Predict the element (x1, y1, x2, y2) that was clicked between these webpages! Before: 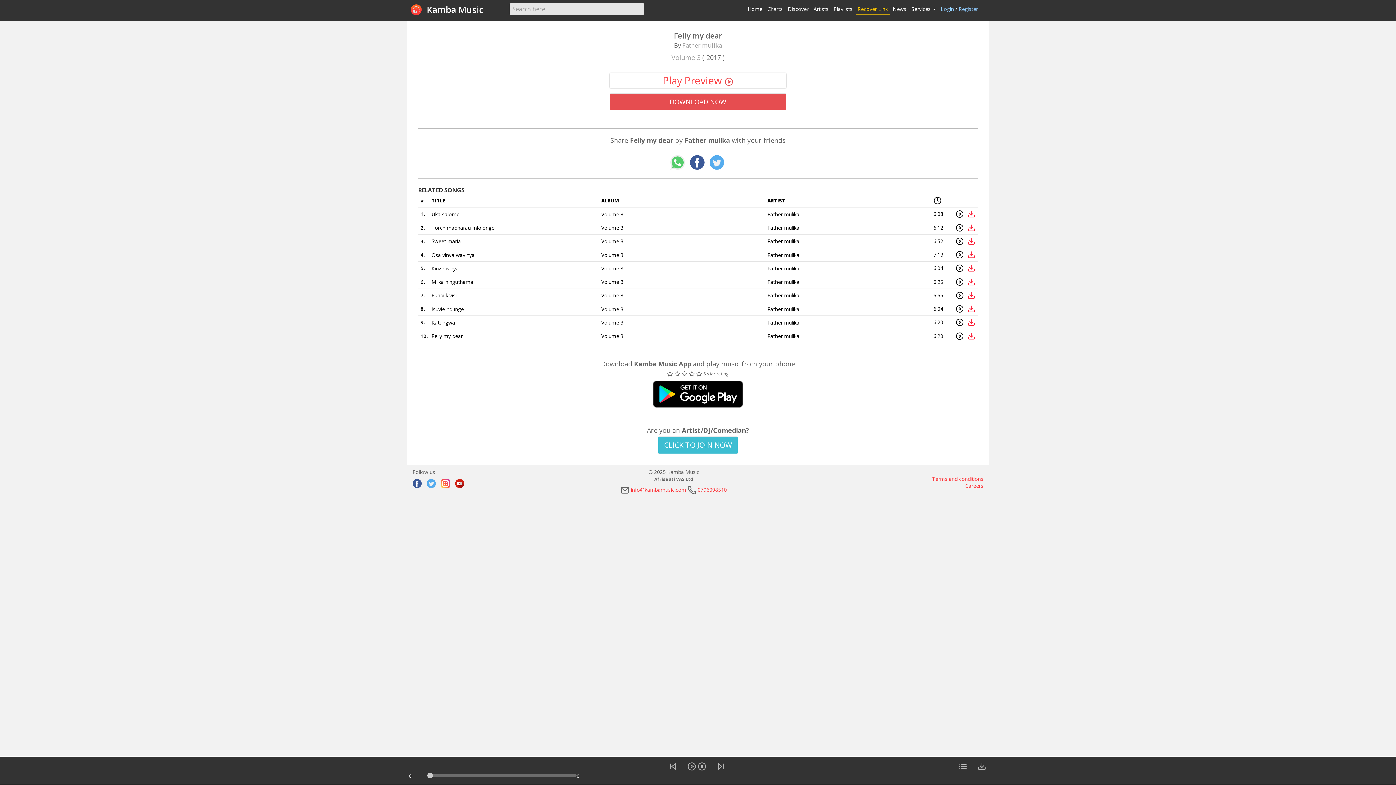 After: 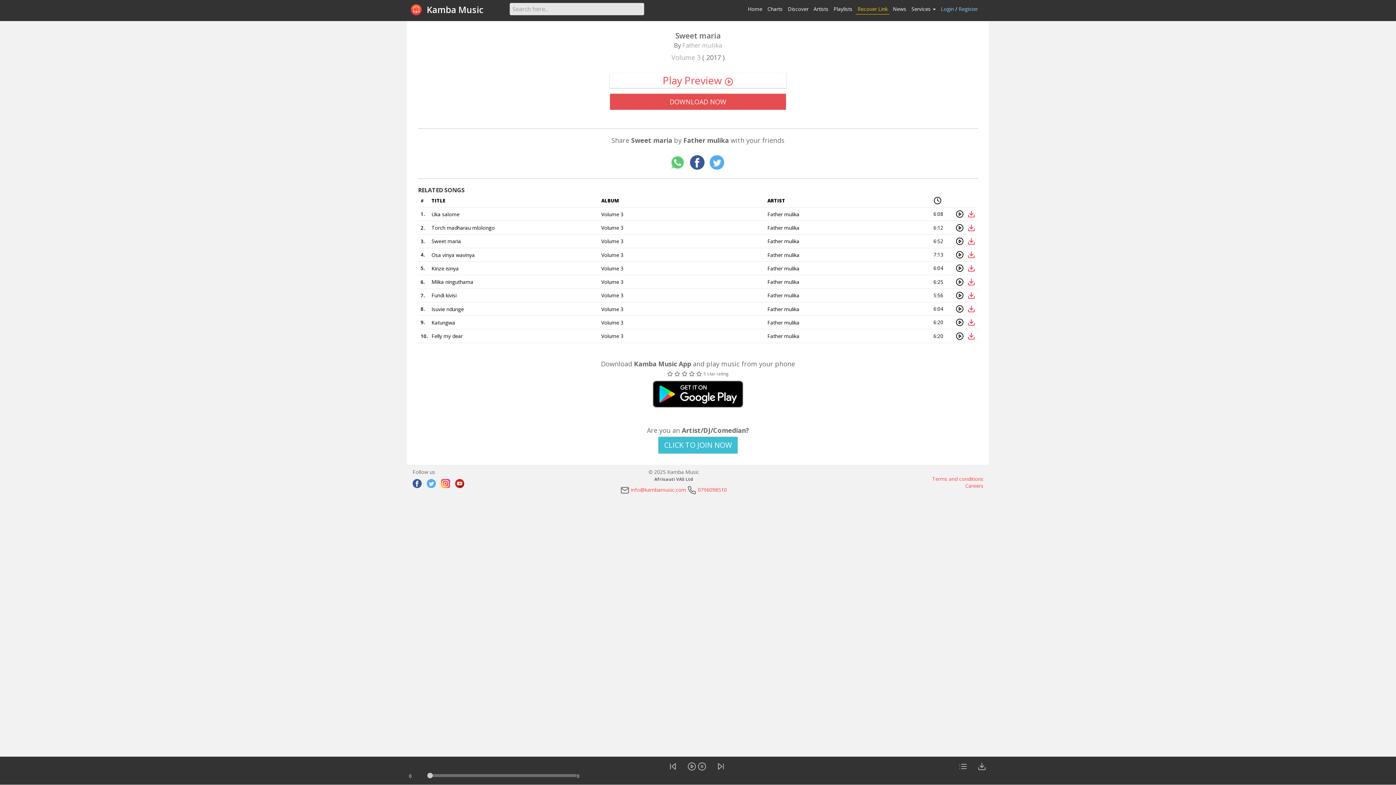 Action: bbox: (431, 237, 461, 244) label: Sweet maria